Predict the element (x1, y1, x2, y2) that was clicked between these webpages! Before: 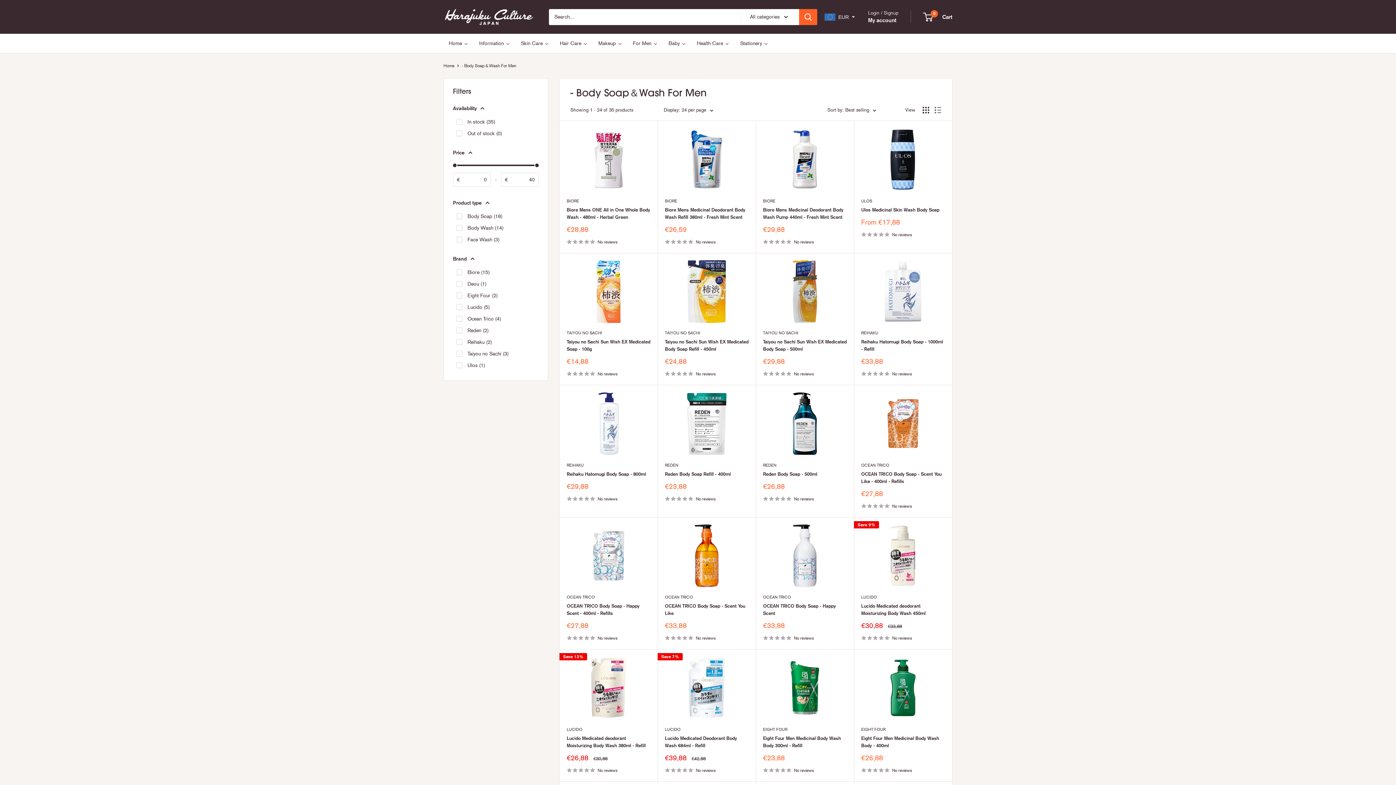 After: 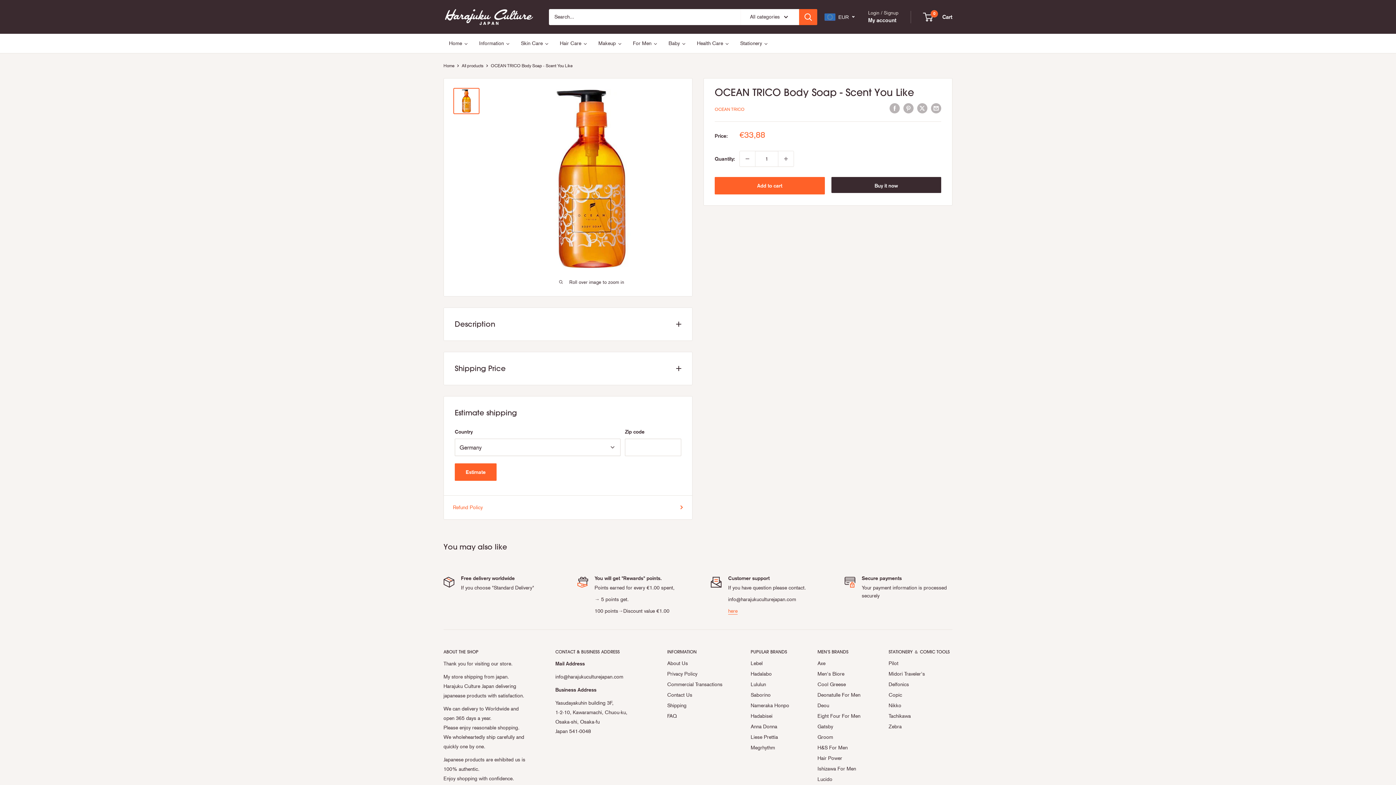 Action: label: OCEAN TRICO Body Soap - Scent You Like bbox: (665, 603, 748, 617)